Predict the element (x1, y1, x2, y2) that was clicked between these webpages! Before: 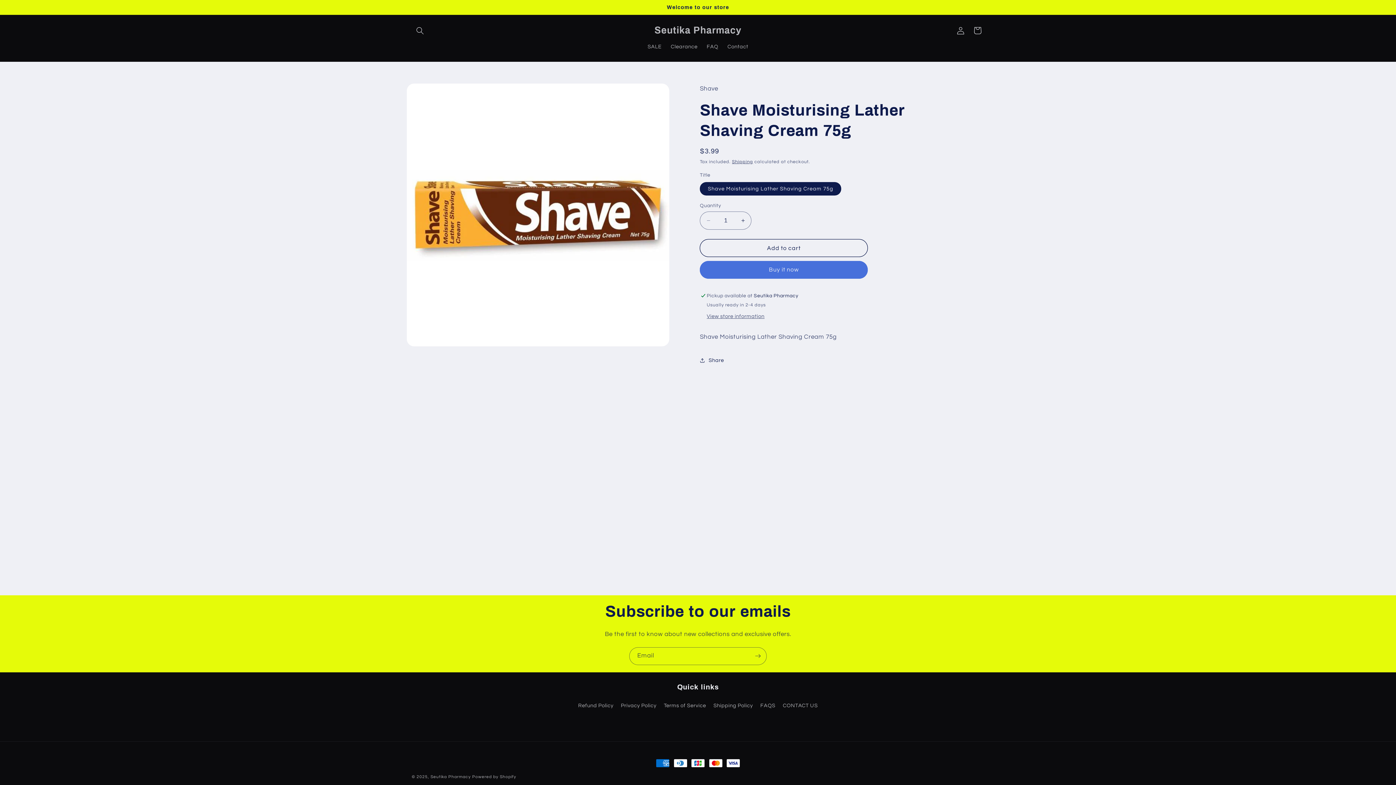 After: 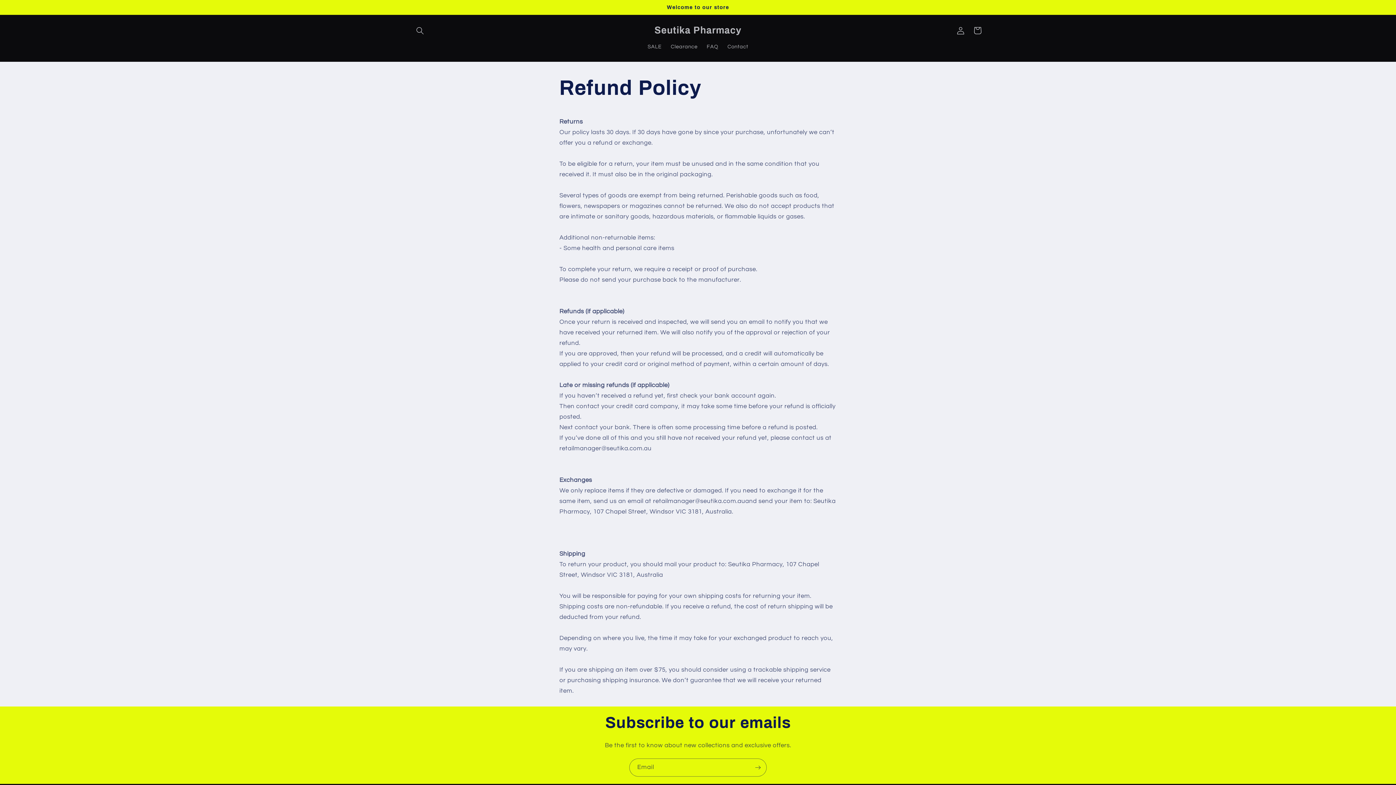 Action: bbox: (578, 701, 613, 712) label: Refund Policy